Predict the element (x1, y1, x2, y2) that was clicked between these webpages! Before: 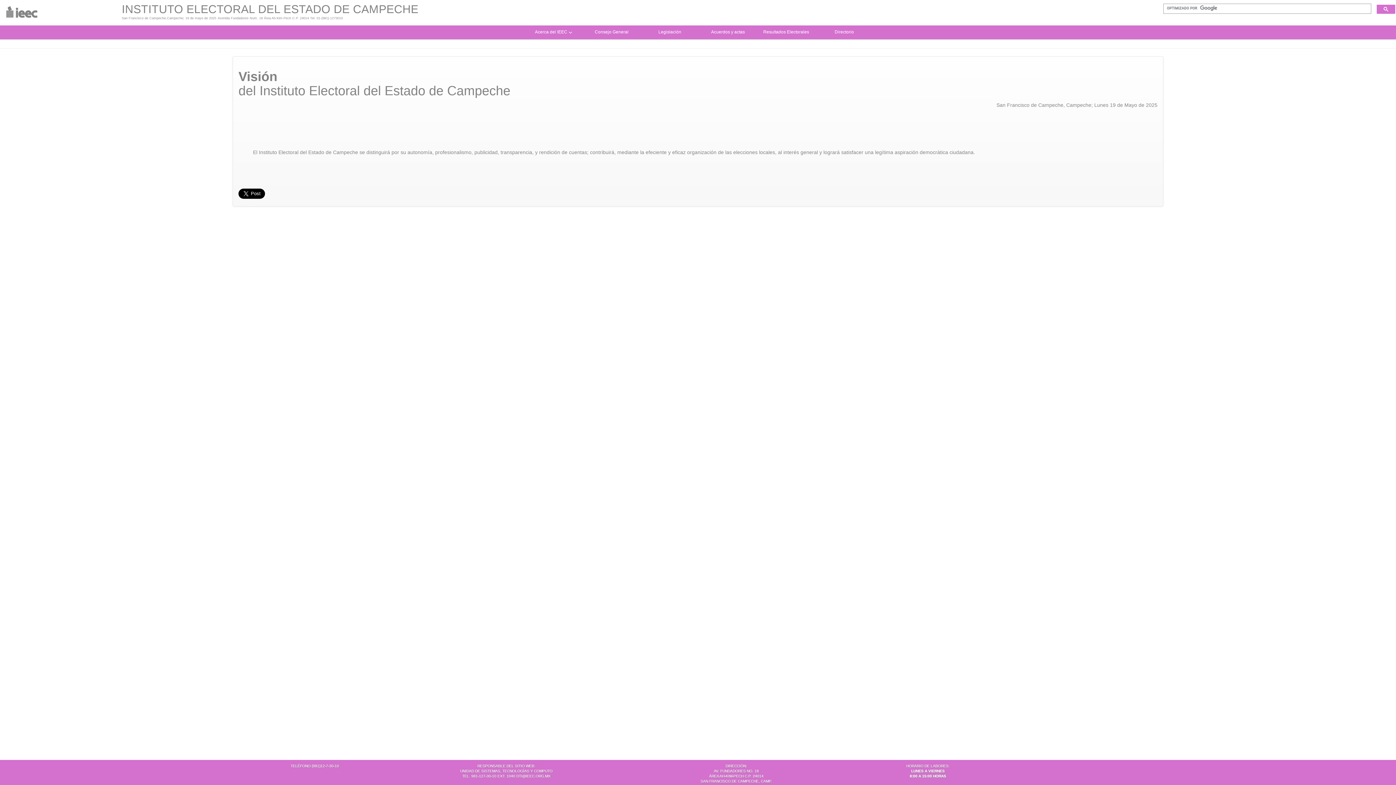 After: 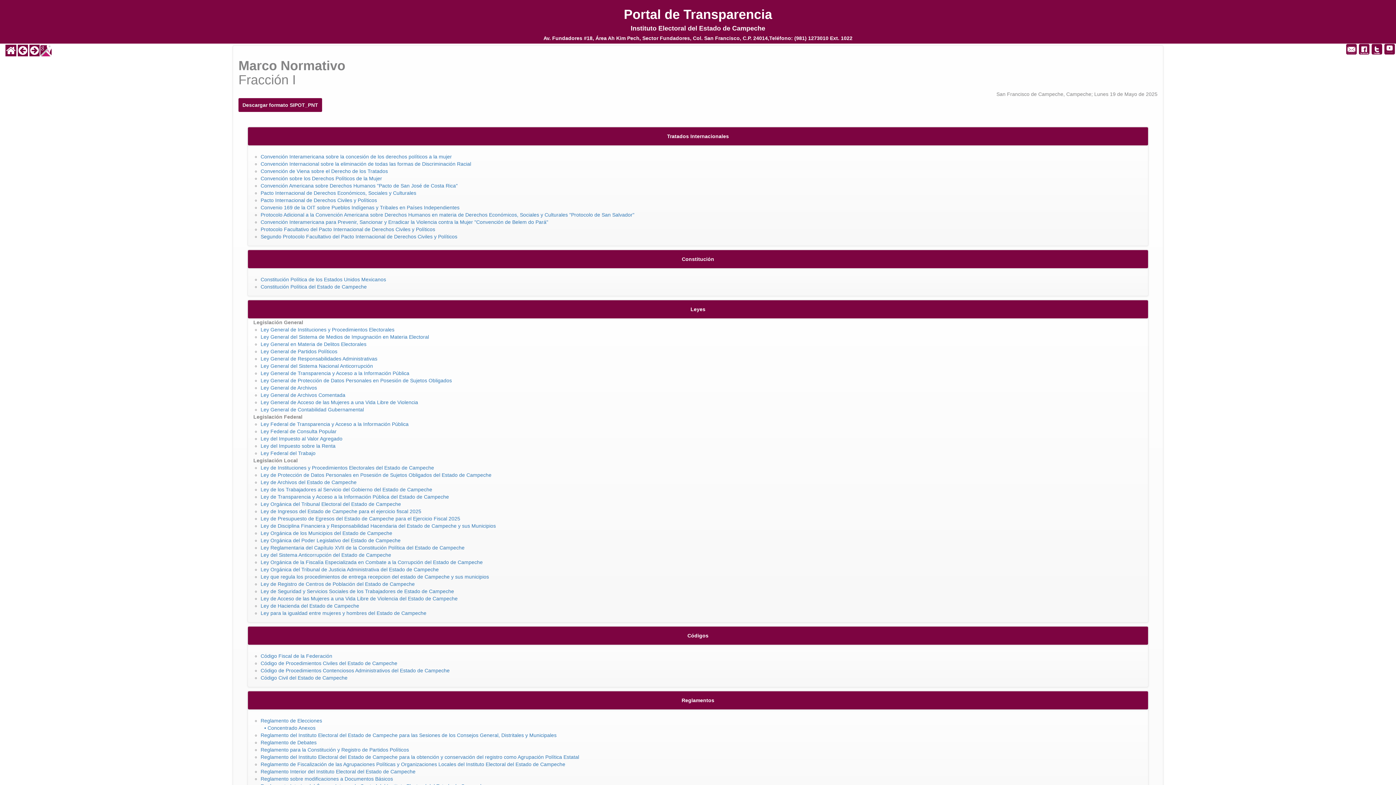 Action: bbox: (640, 25, 699, 38) label: Legislación